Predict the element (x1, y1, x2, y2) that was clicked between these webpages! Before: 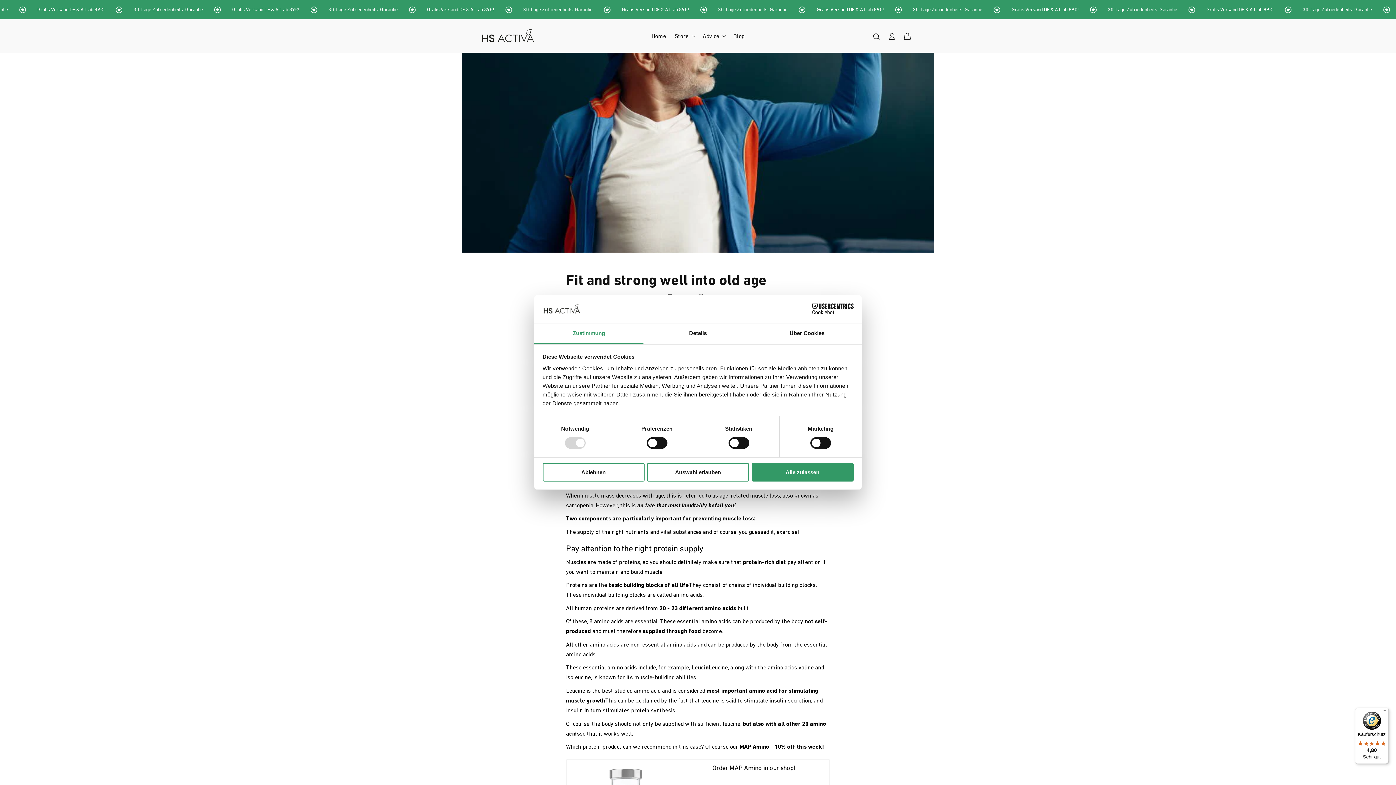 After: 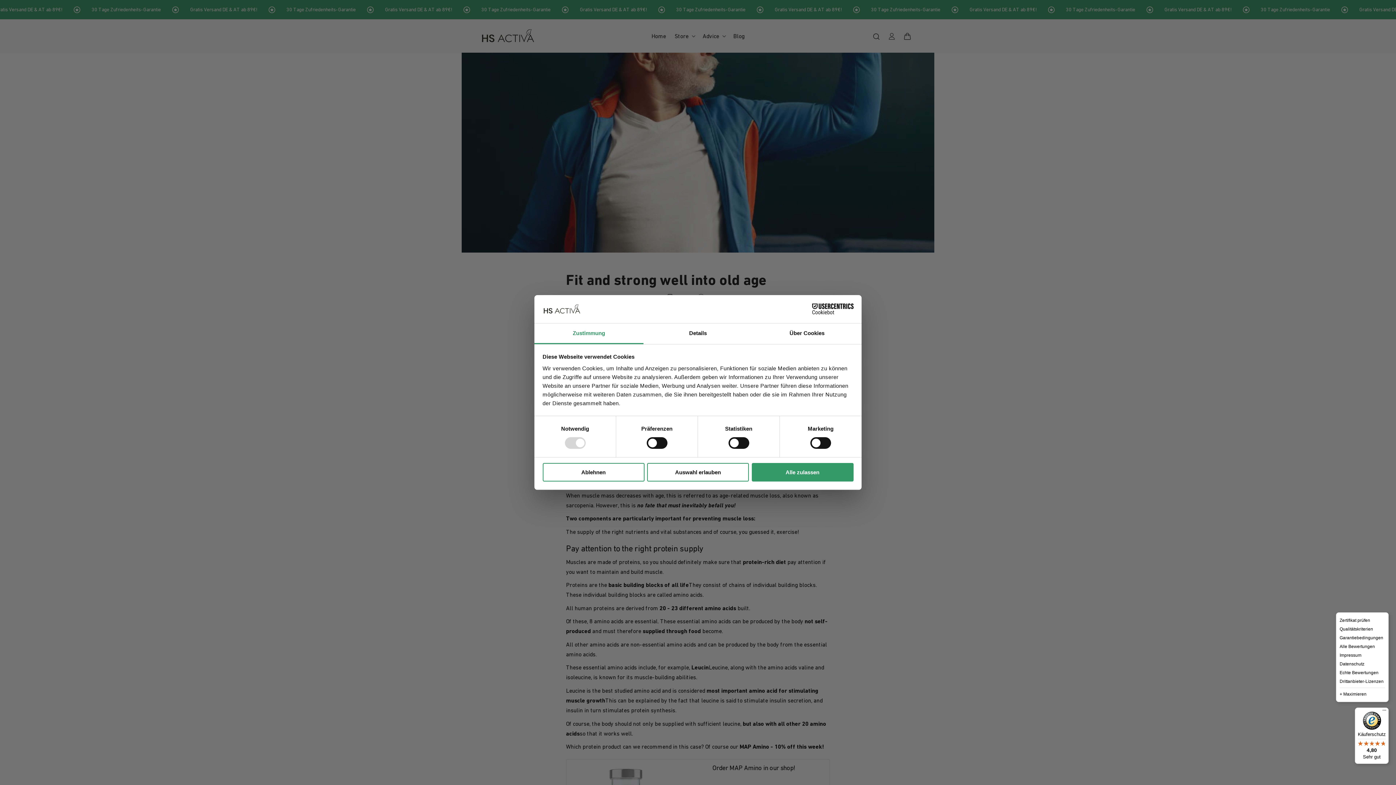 Action: bbox: (1380, 708, 1389, 716) label: Menü